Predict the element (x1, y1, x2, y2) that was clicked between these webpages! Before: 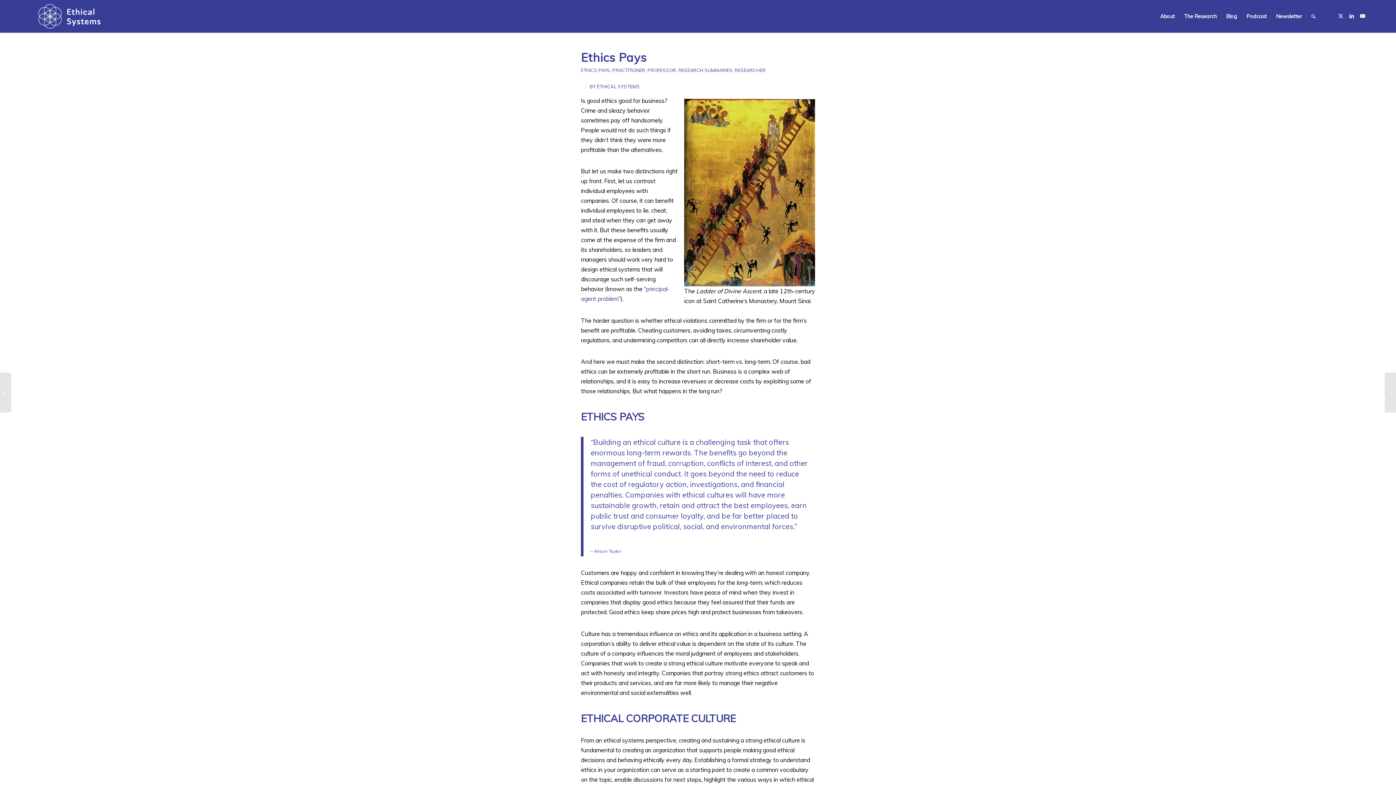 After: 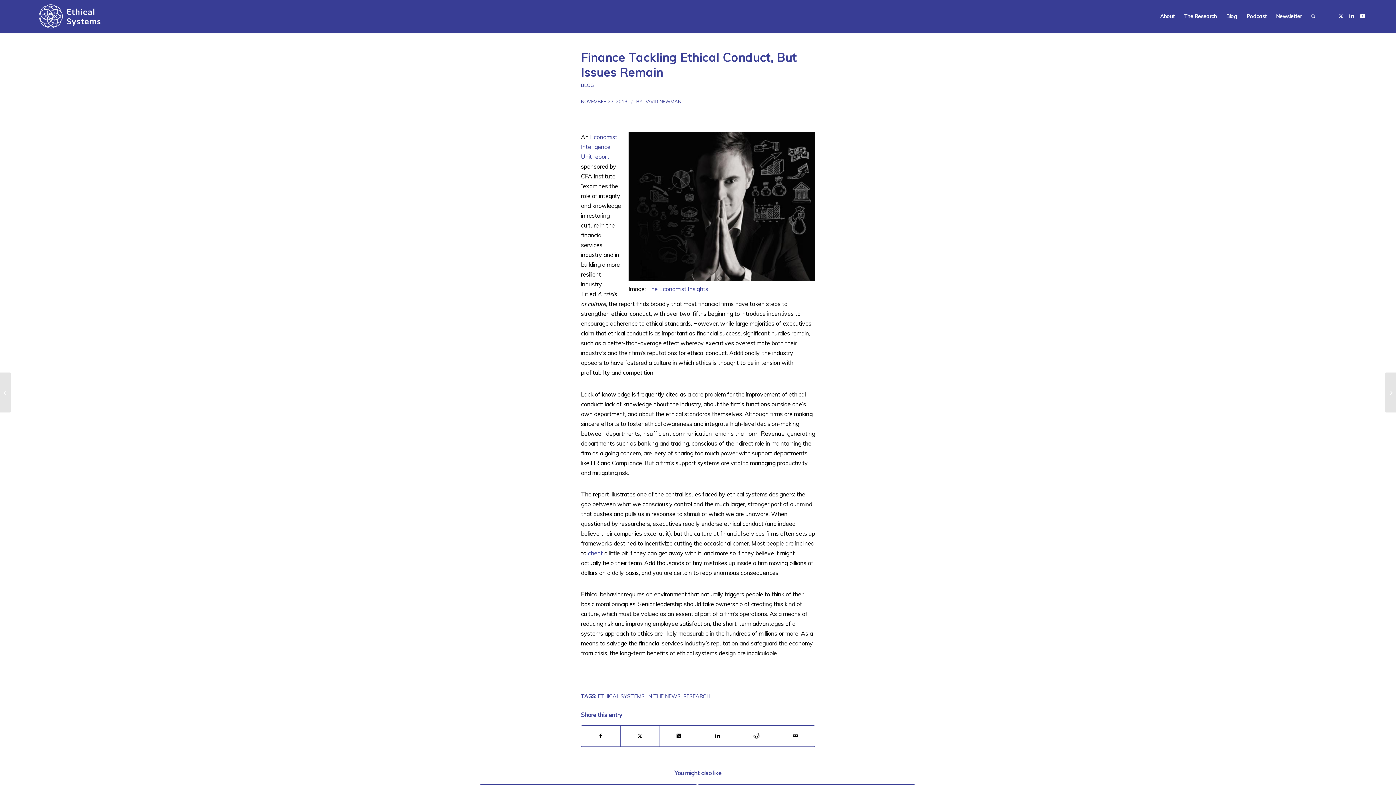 Action: label: 	Finance Tackling Ethical Conduct, But Issues Remain bbox: (1385, 372, 1396, 412)